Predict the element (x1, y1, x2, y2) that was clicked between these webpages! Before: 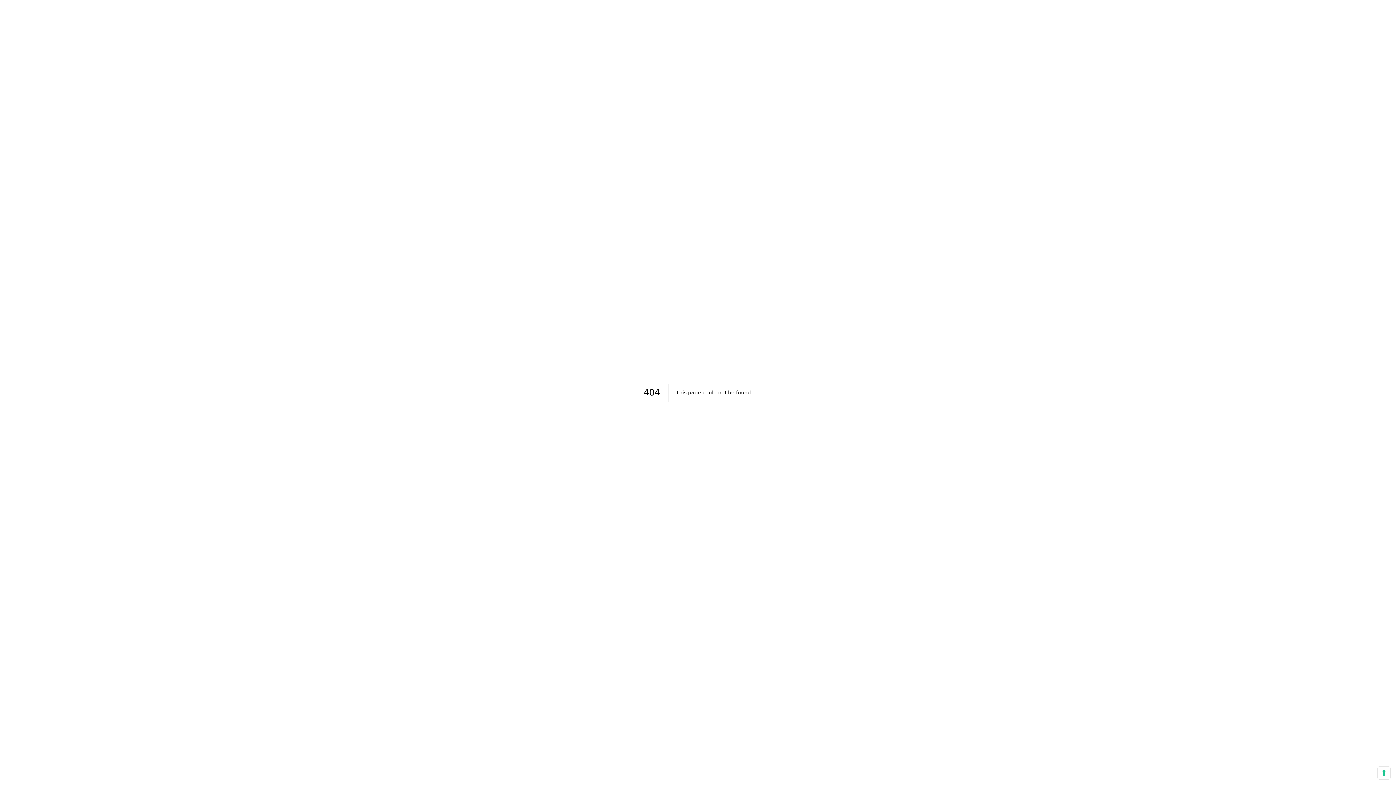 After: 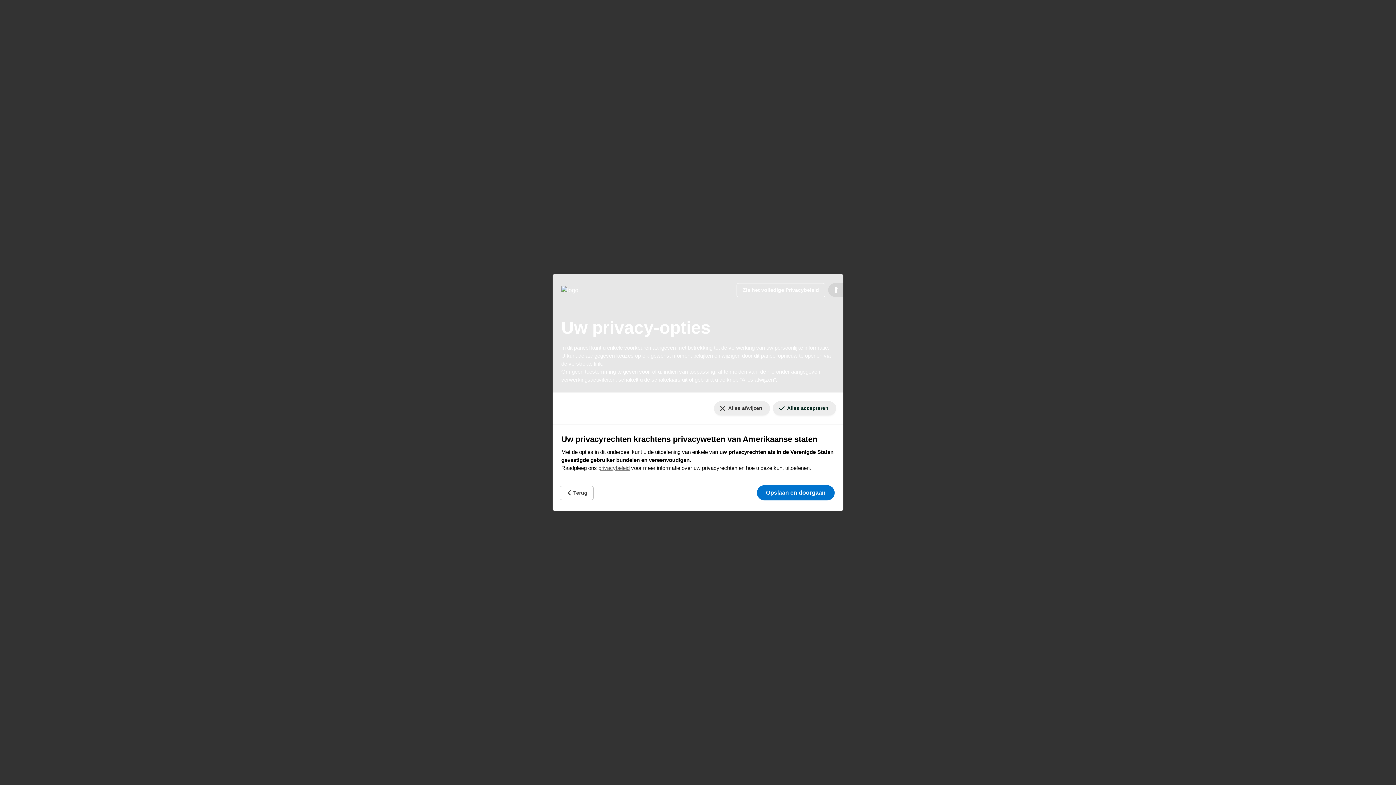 Action: label: Uw voorkeuren voor toestemming voor trackingtechnologieën bbox: (1378, 767, 1390, 779)